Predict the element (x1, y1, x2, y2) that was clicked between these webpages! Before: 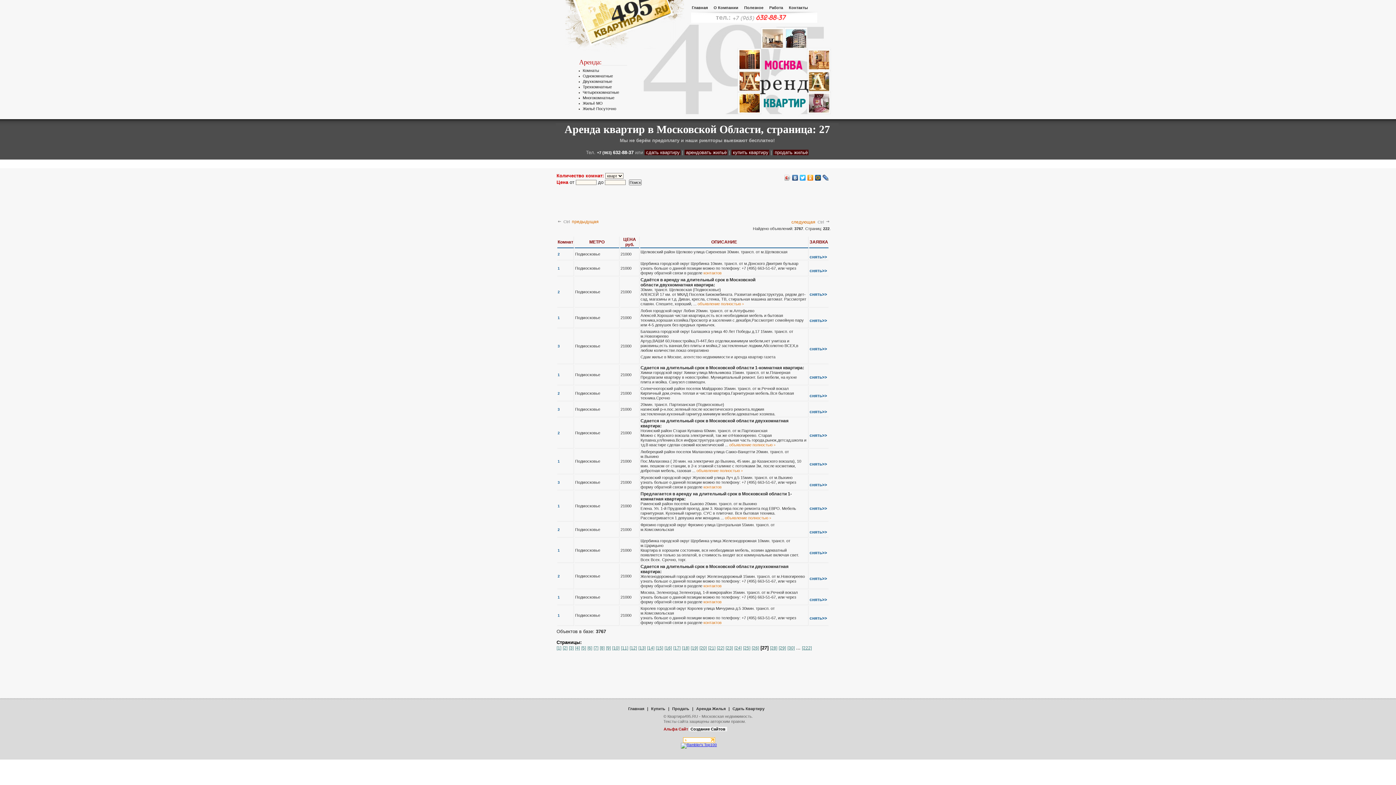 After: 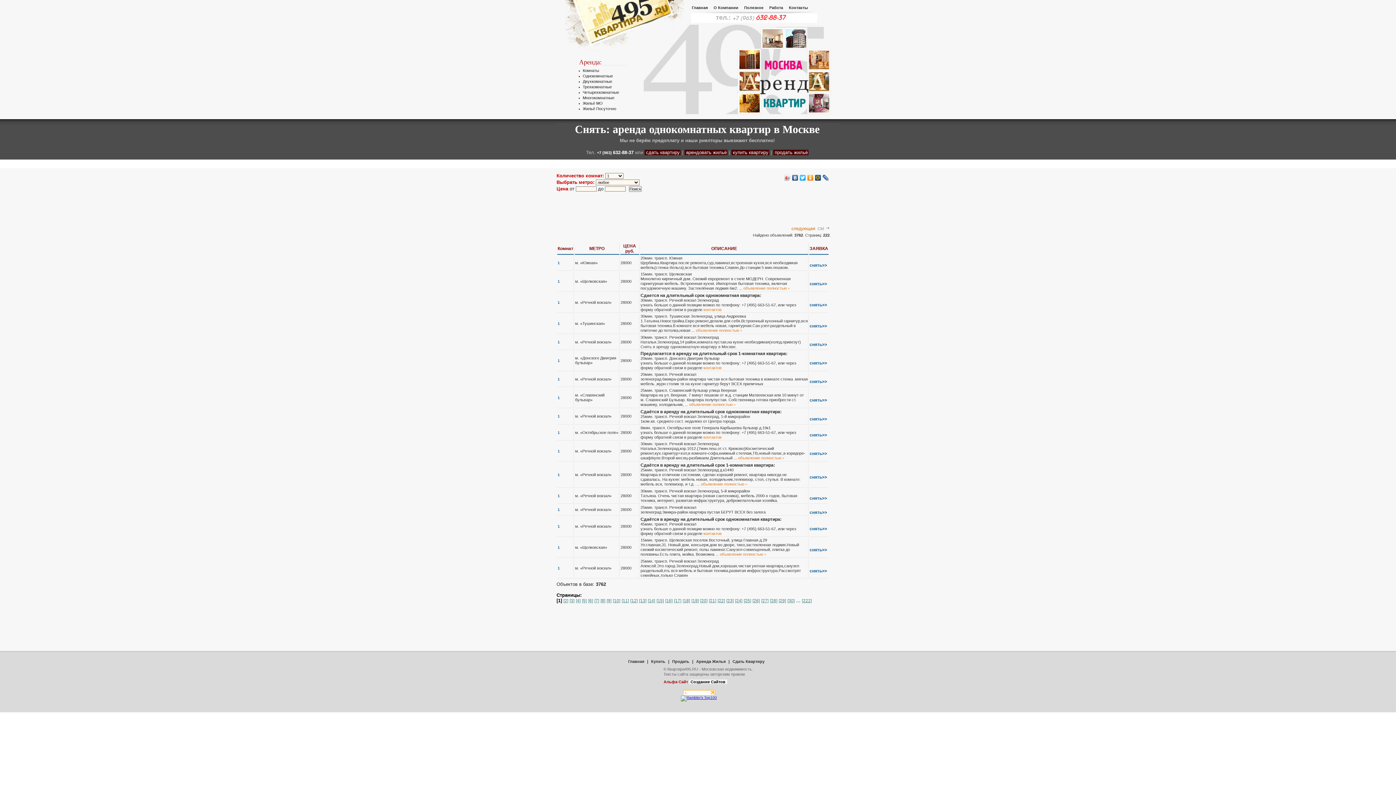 Action: label: Однокомнатные bbox: (578, 73, 636, 78)